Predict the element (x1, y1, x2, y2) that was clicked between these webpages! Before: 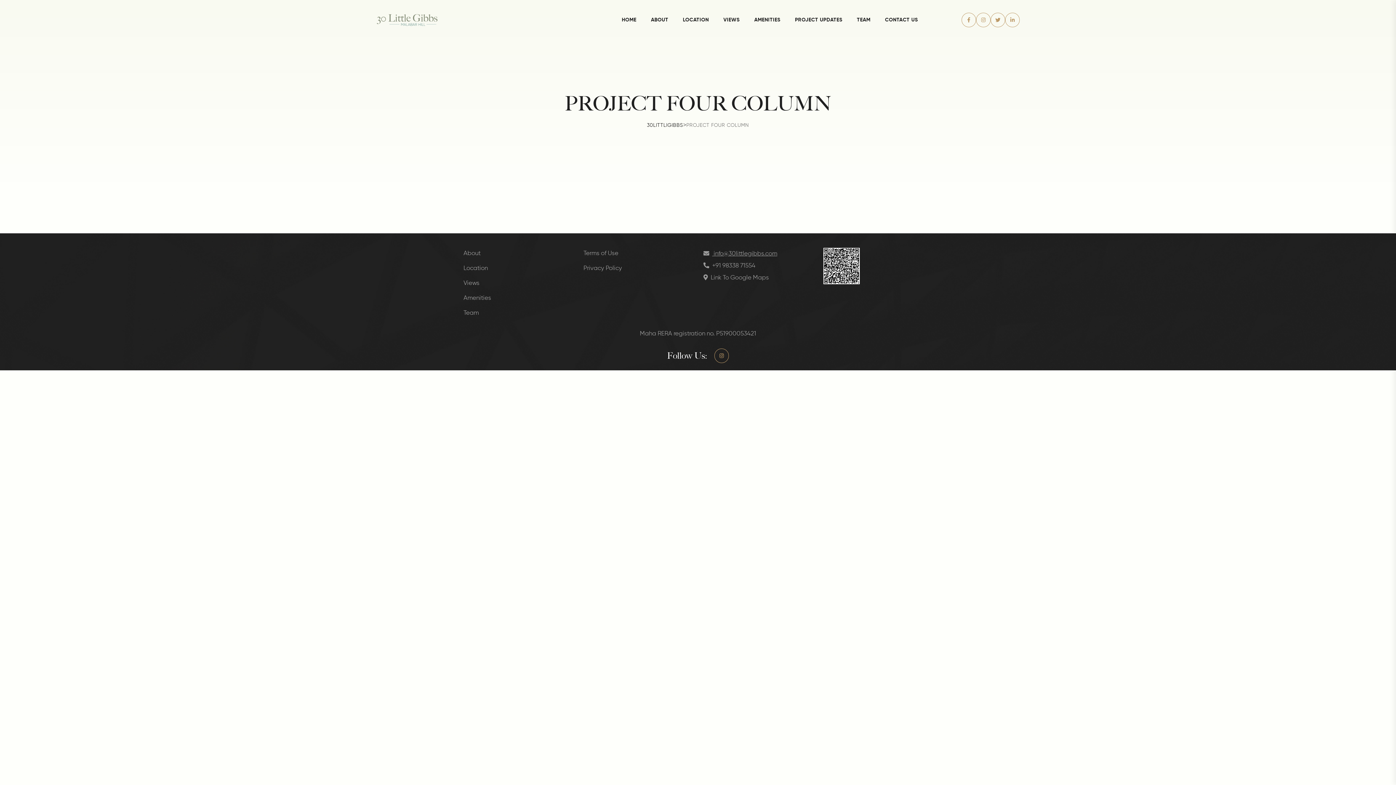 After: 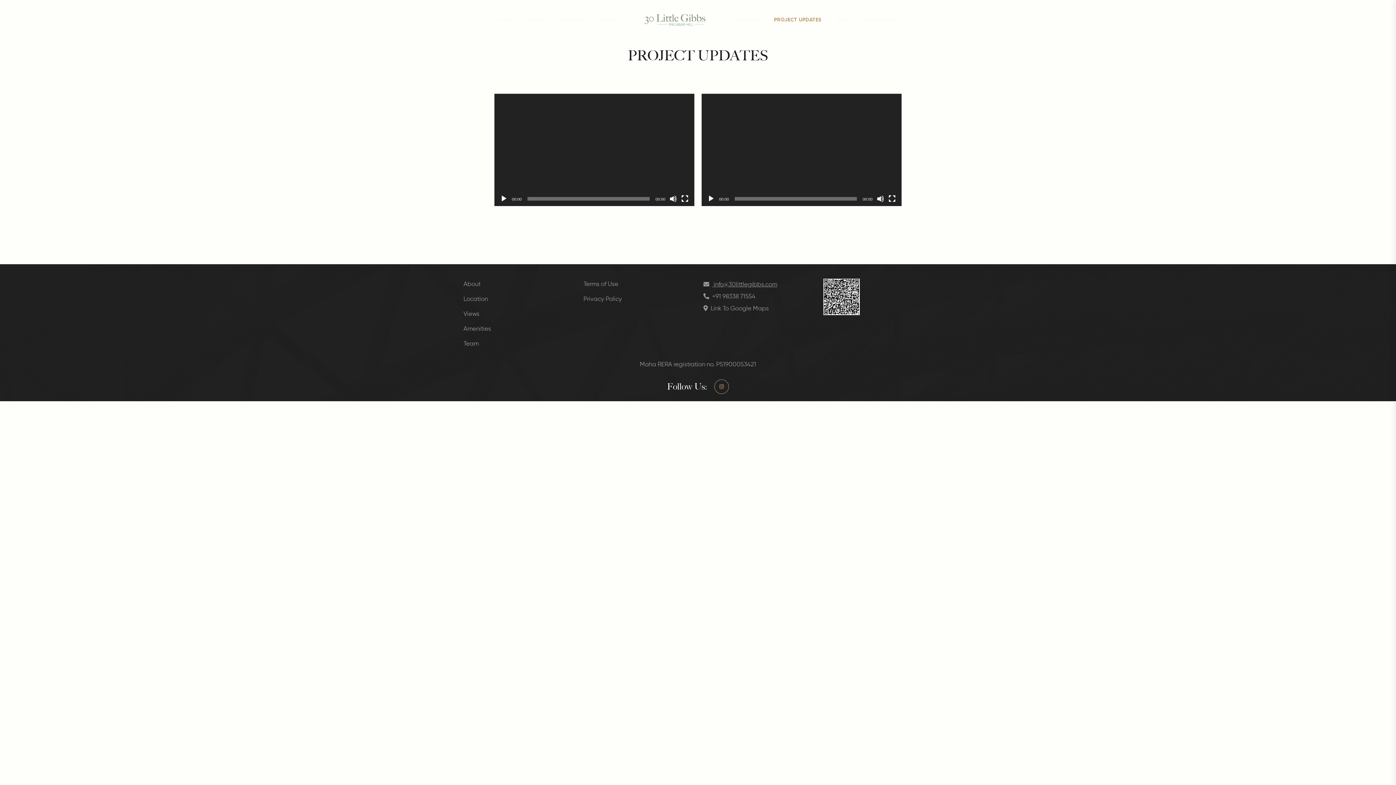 Action: bbox: (787, 0, 849, 40) label: PROJECT UPDATES